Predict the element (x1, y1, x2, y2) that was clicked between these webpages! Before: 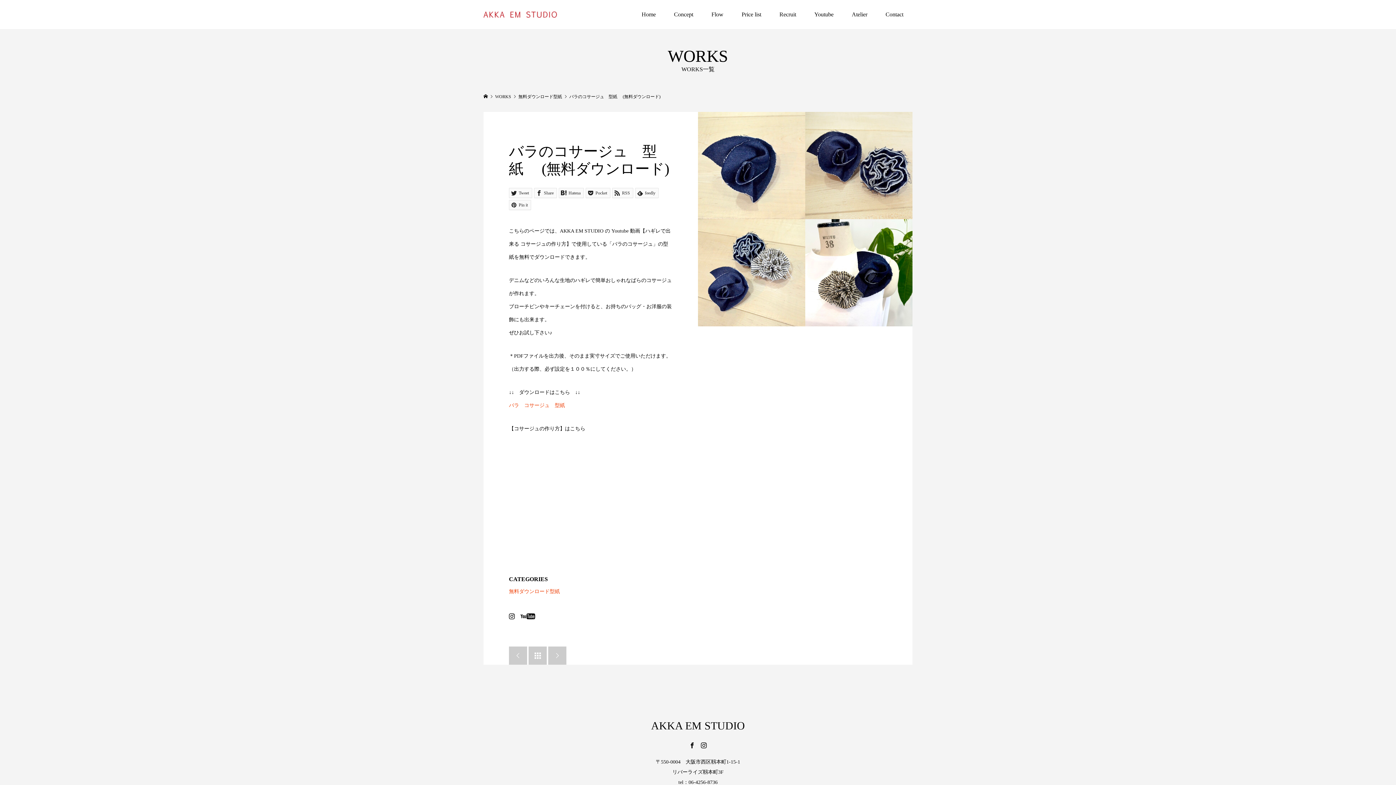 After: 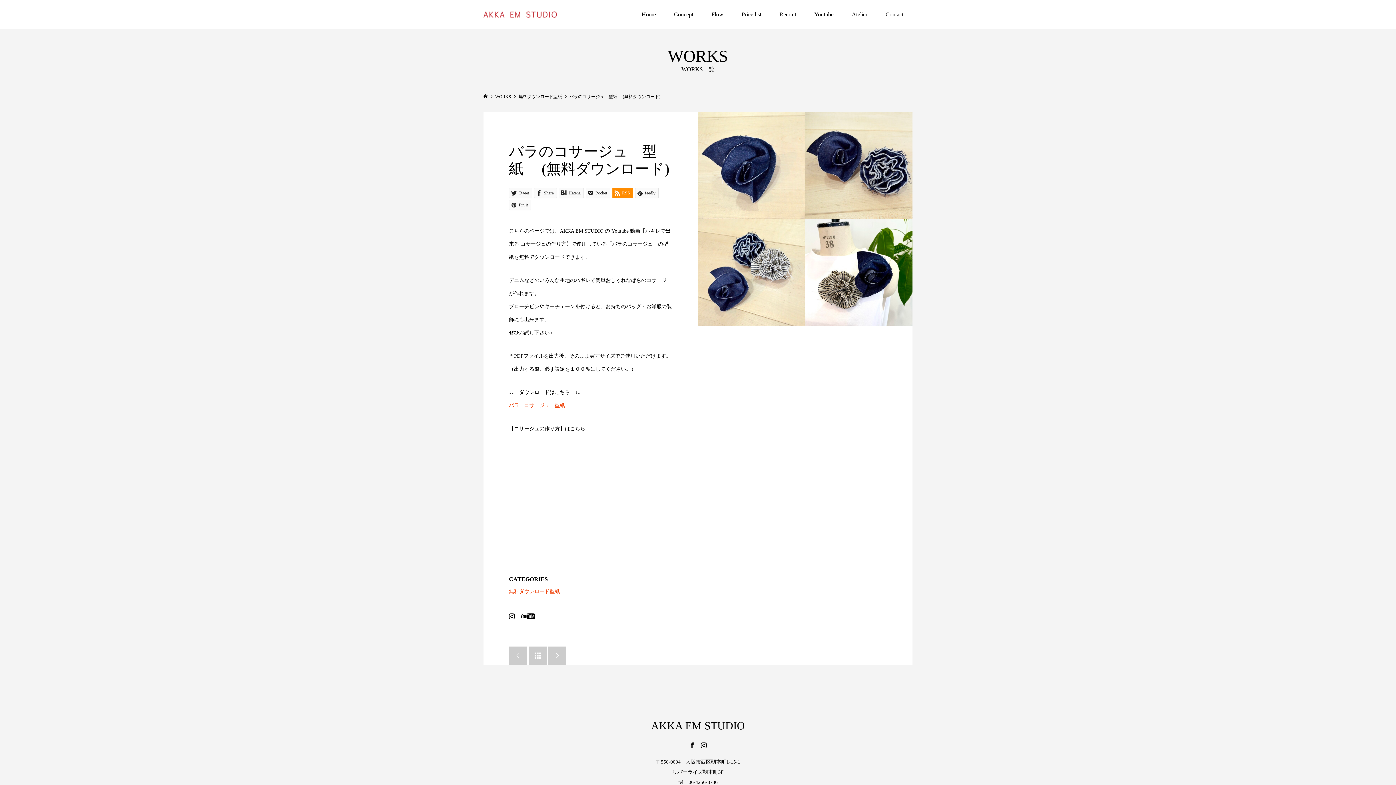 Action: label:  RSS bbox: (612, 188, 633, 198)